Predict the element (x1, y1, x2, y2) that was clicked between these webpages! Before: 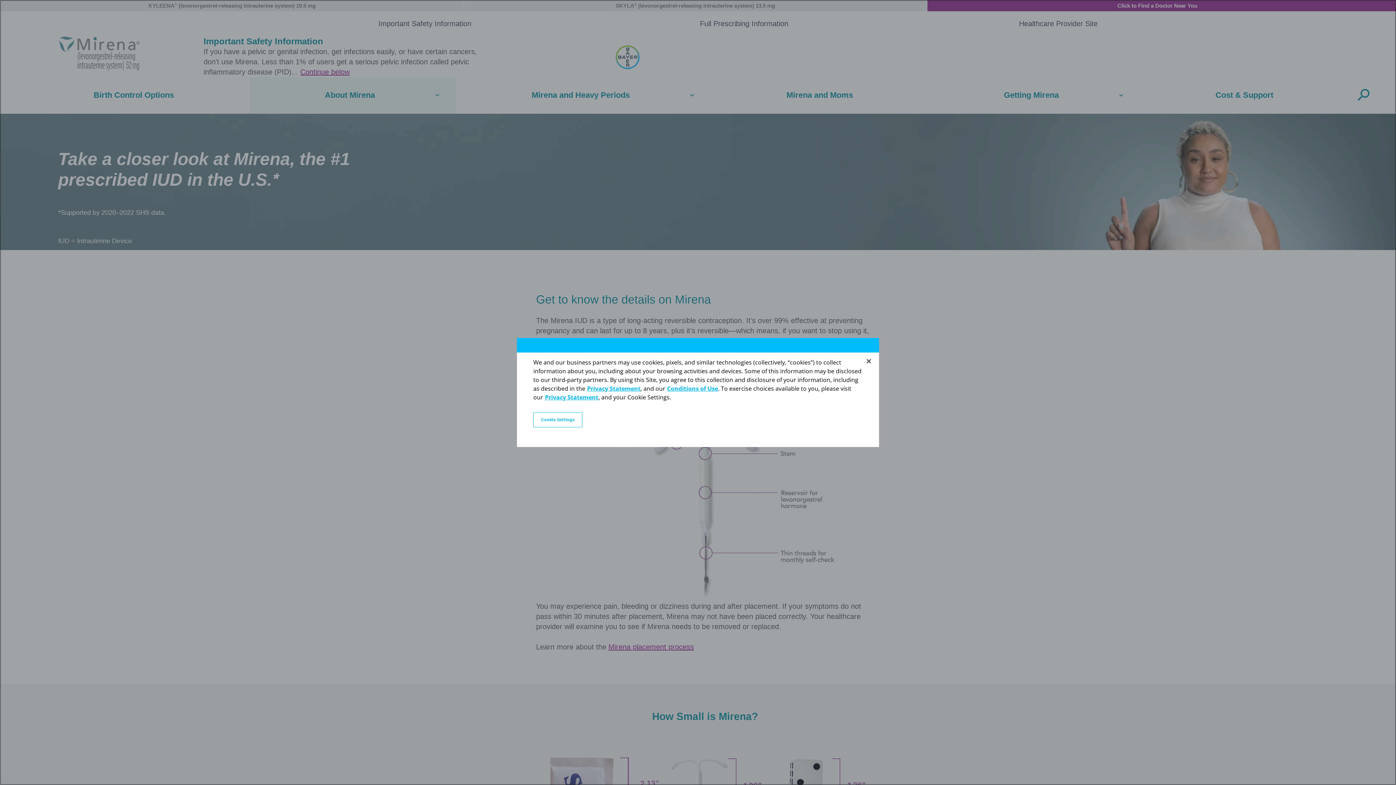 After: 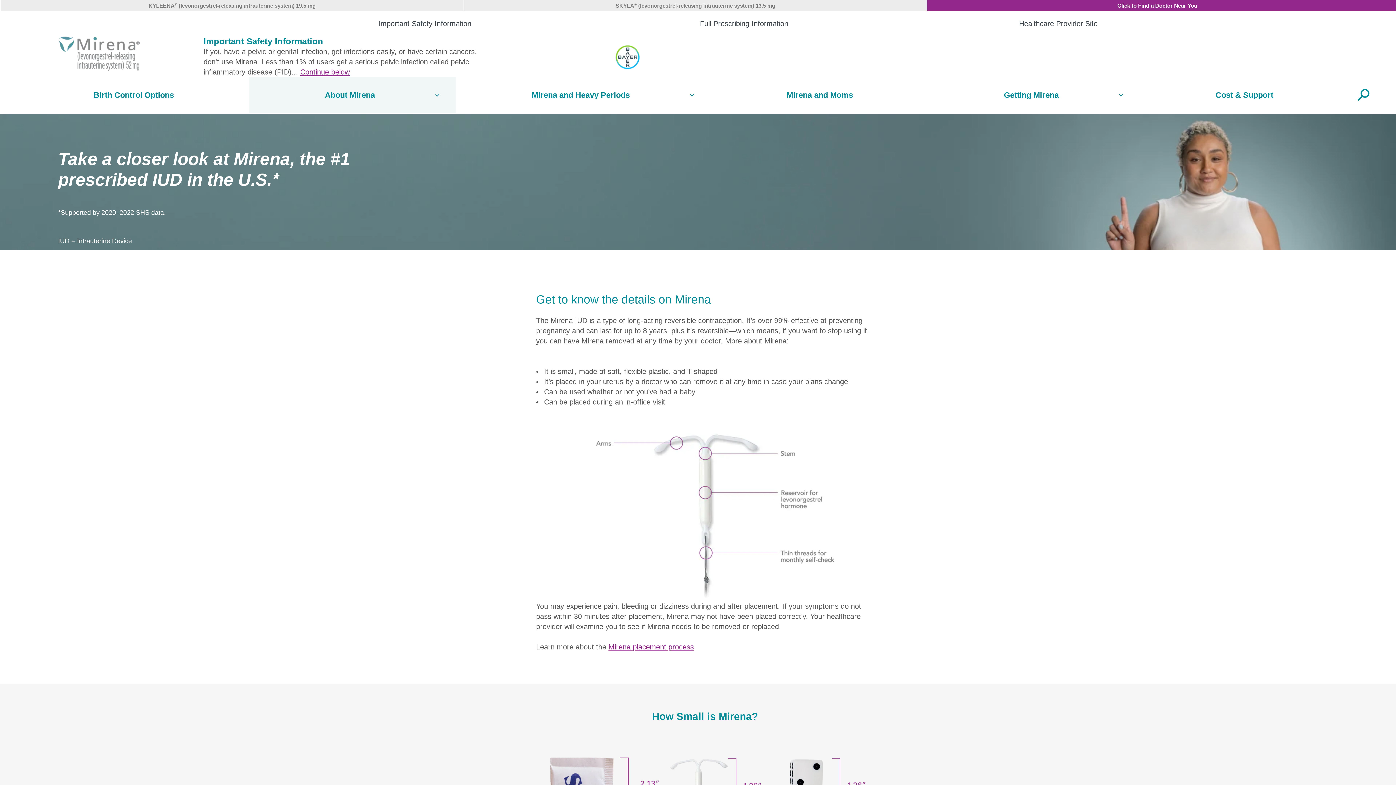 Action: label: Close bbox: (861, 353, 877, 369)